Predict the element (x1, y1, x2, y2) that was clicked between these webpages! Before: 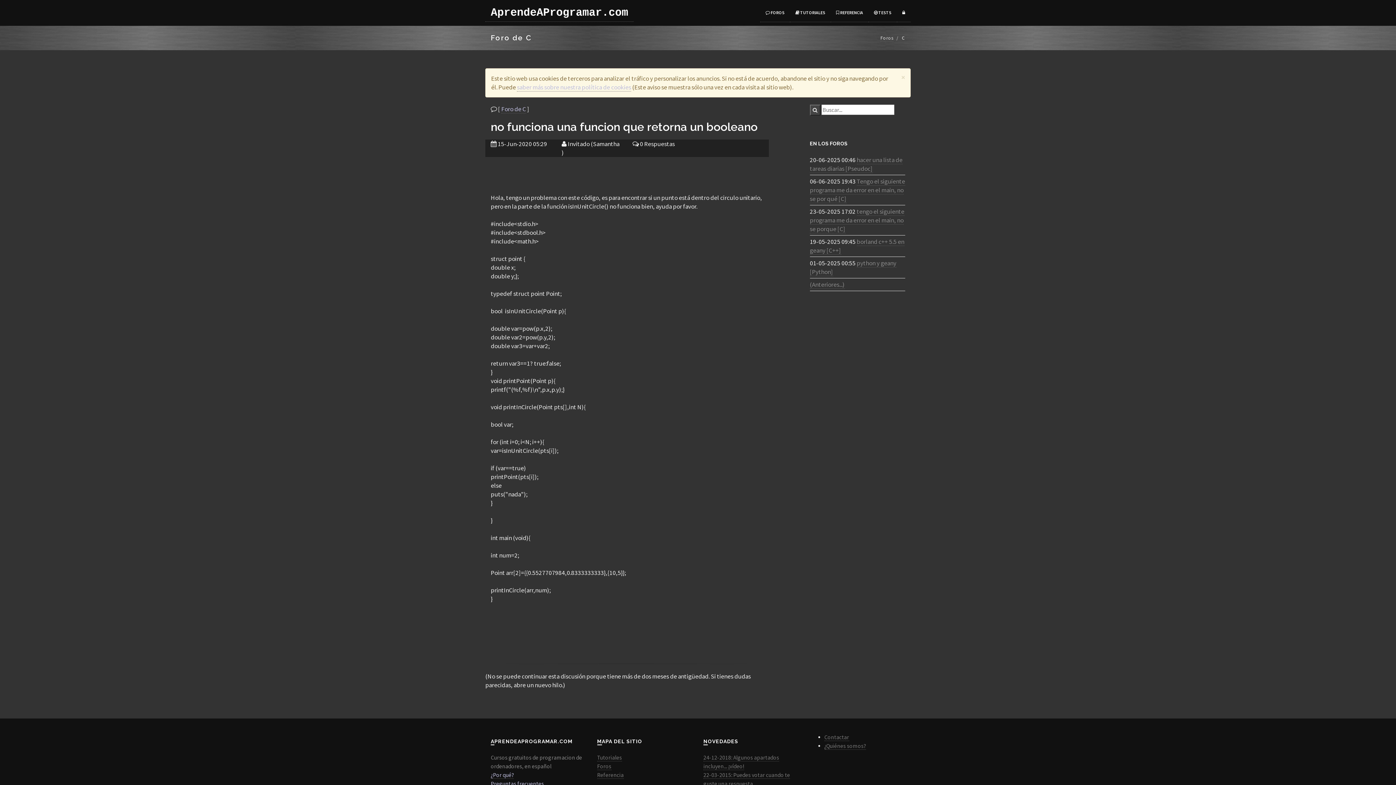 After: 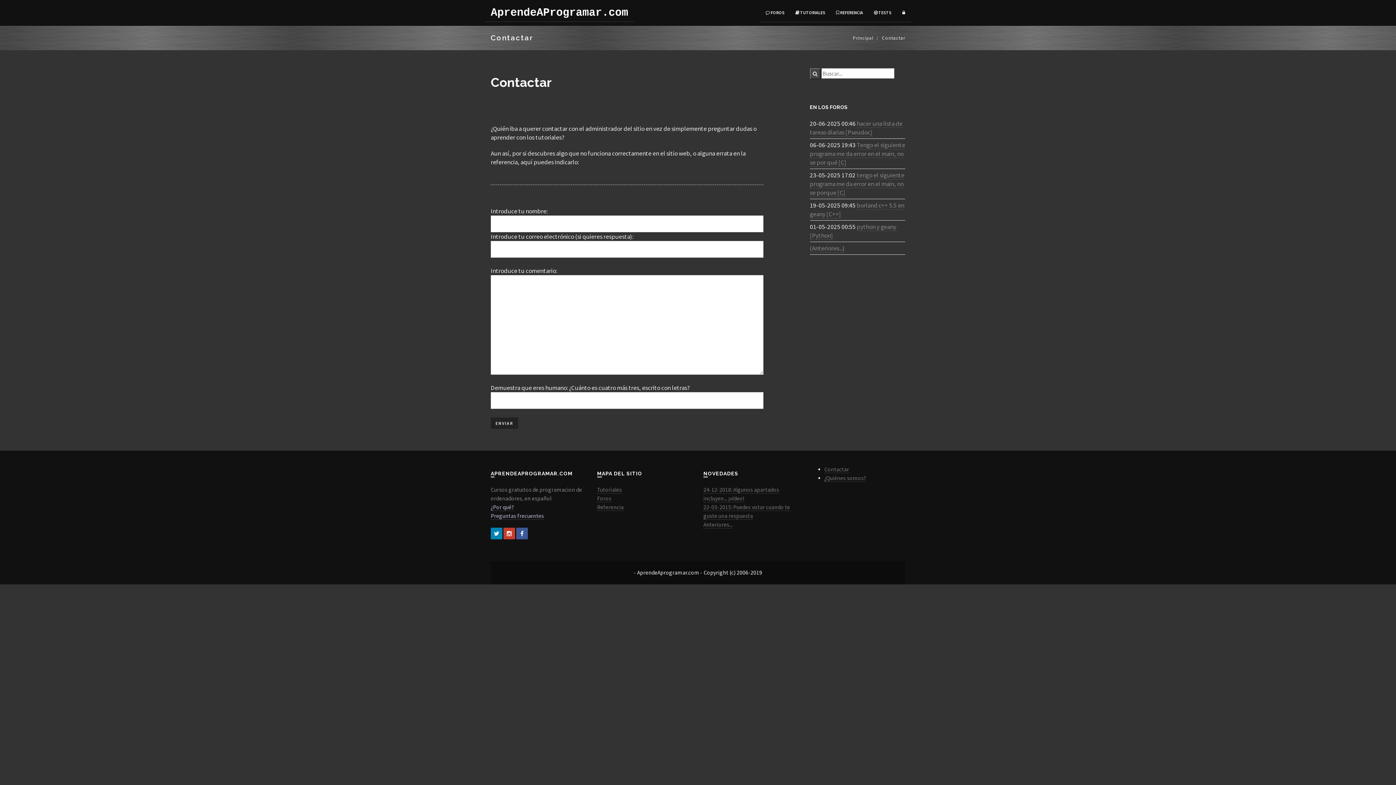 Action: label: Contactar bbox: (824, 734, 849, 741)